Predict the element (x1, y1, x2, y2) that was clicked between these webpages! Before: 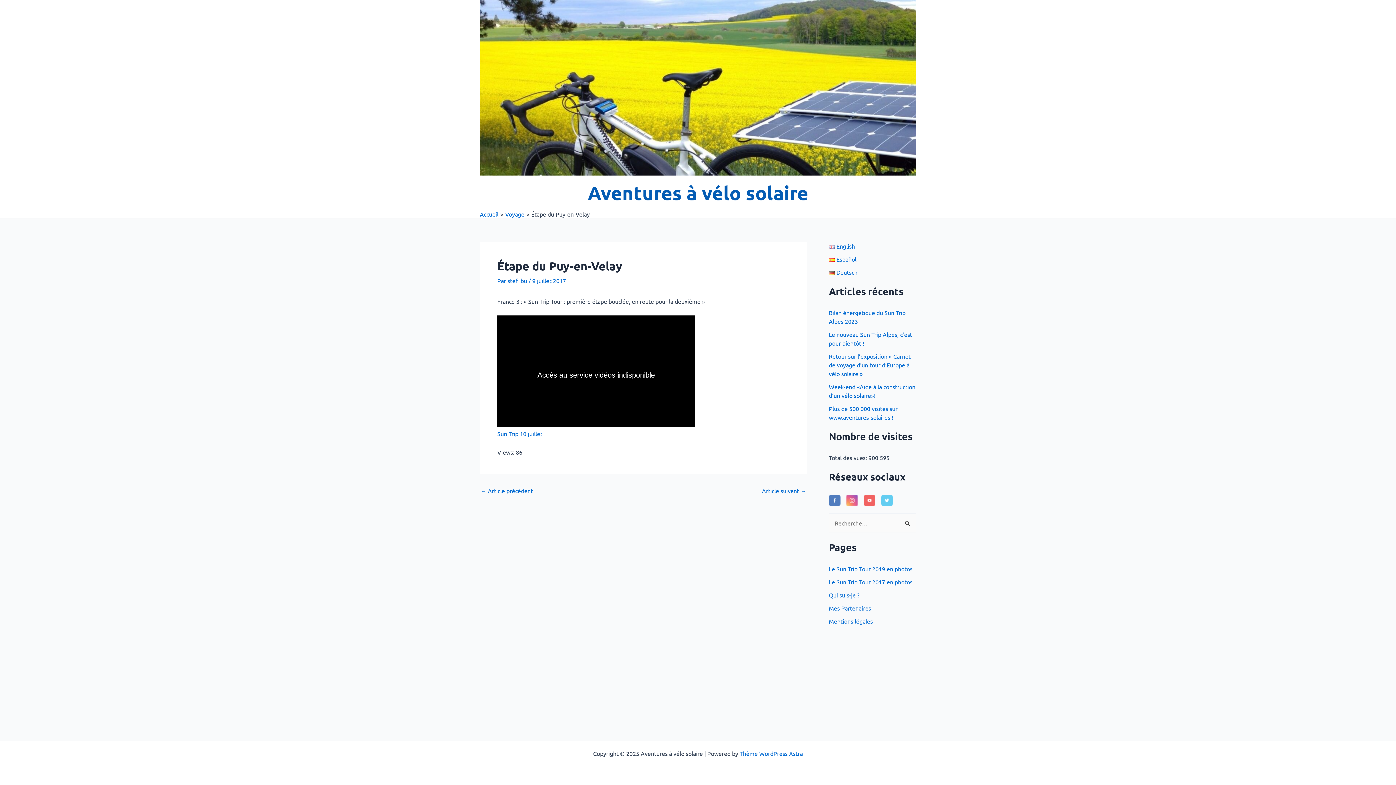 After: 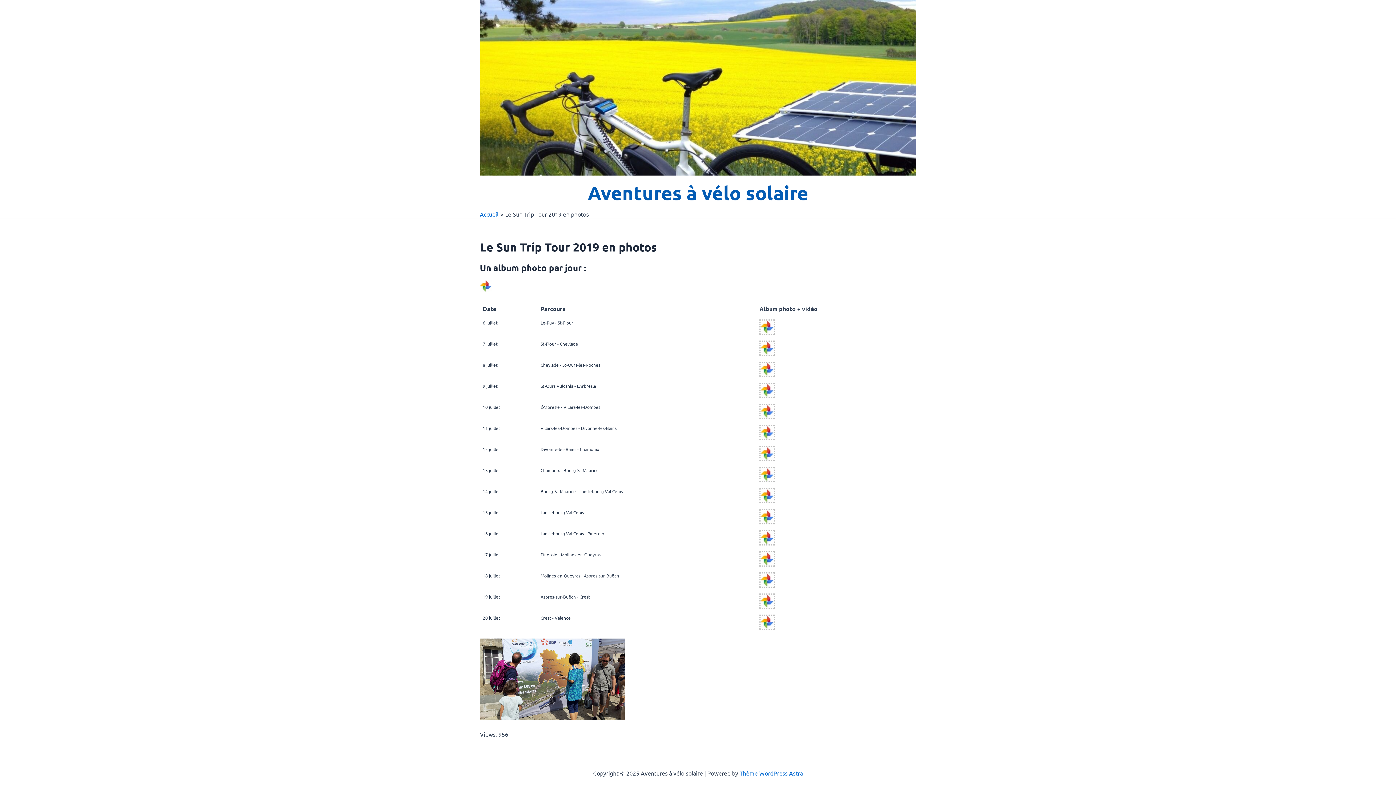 Action: bbox: (829, 565, 912, 572) label: Le Sun Trip Tour 2019 en photos